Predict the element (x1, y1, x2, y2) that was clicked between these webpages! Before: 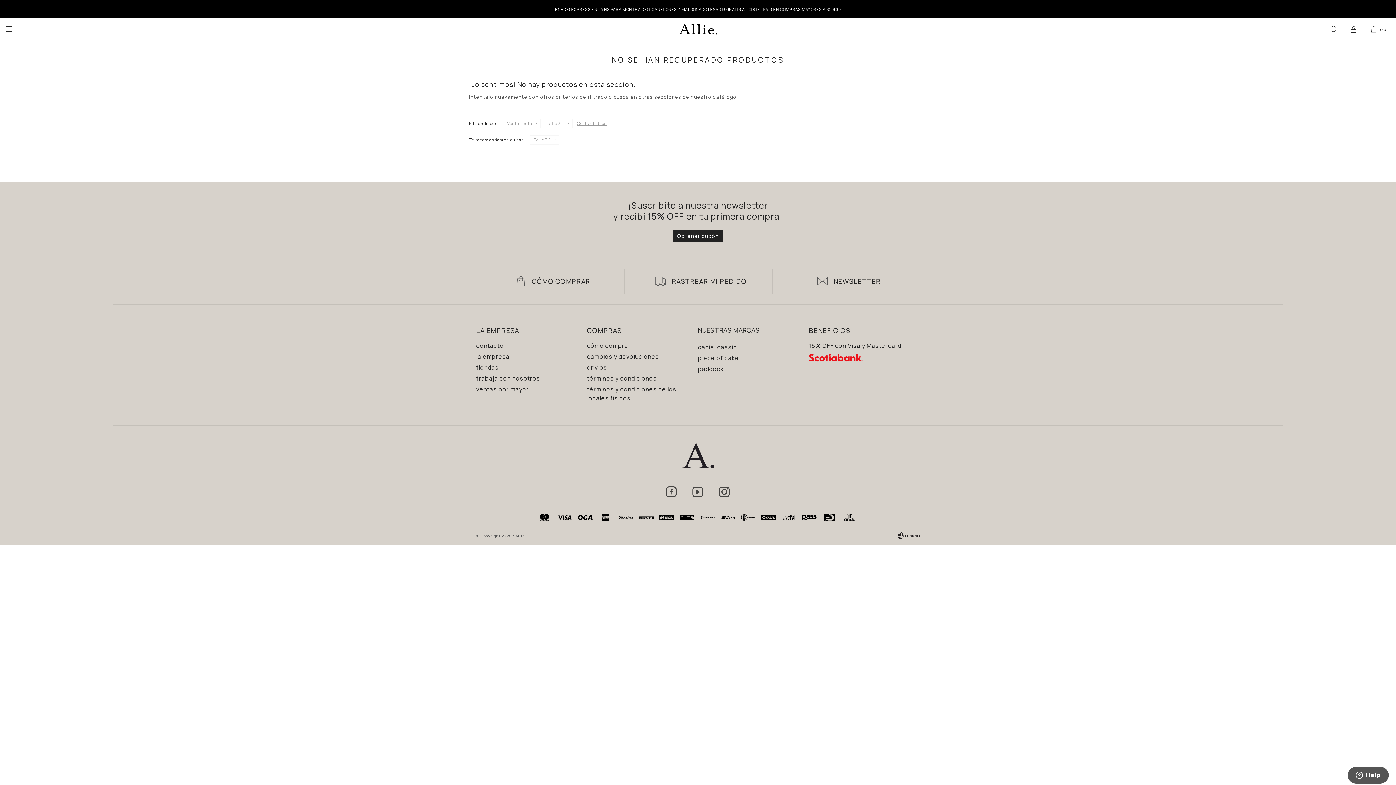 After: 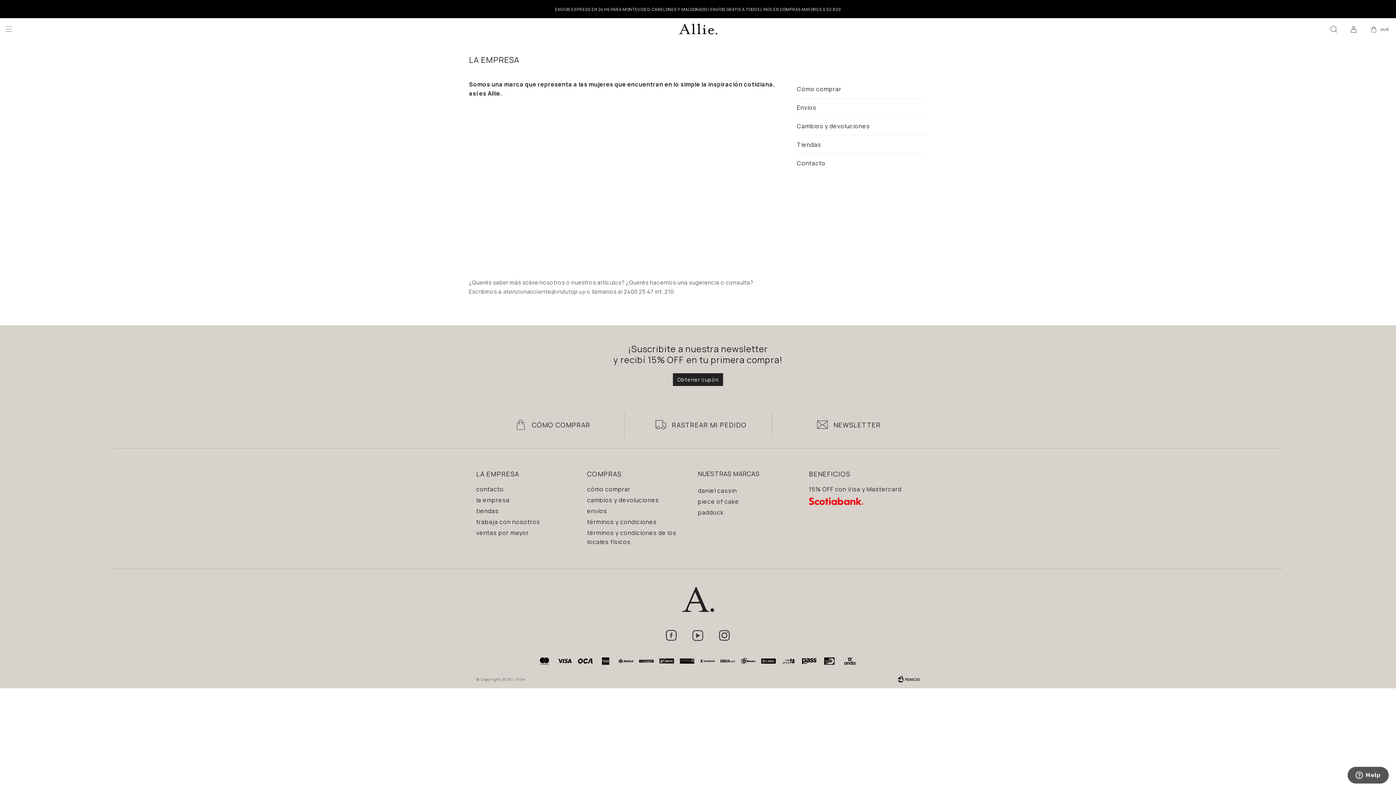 Action: bbox: (476, 352, 509, 360) label: la empresa